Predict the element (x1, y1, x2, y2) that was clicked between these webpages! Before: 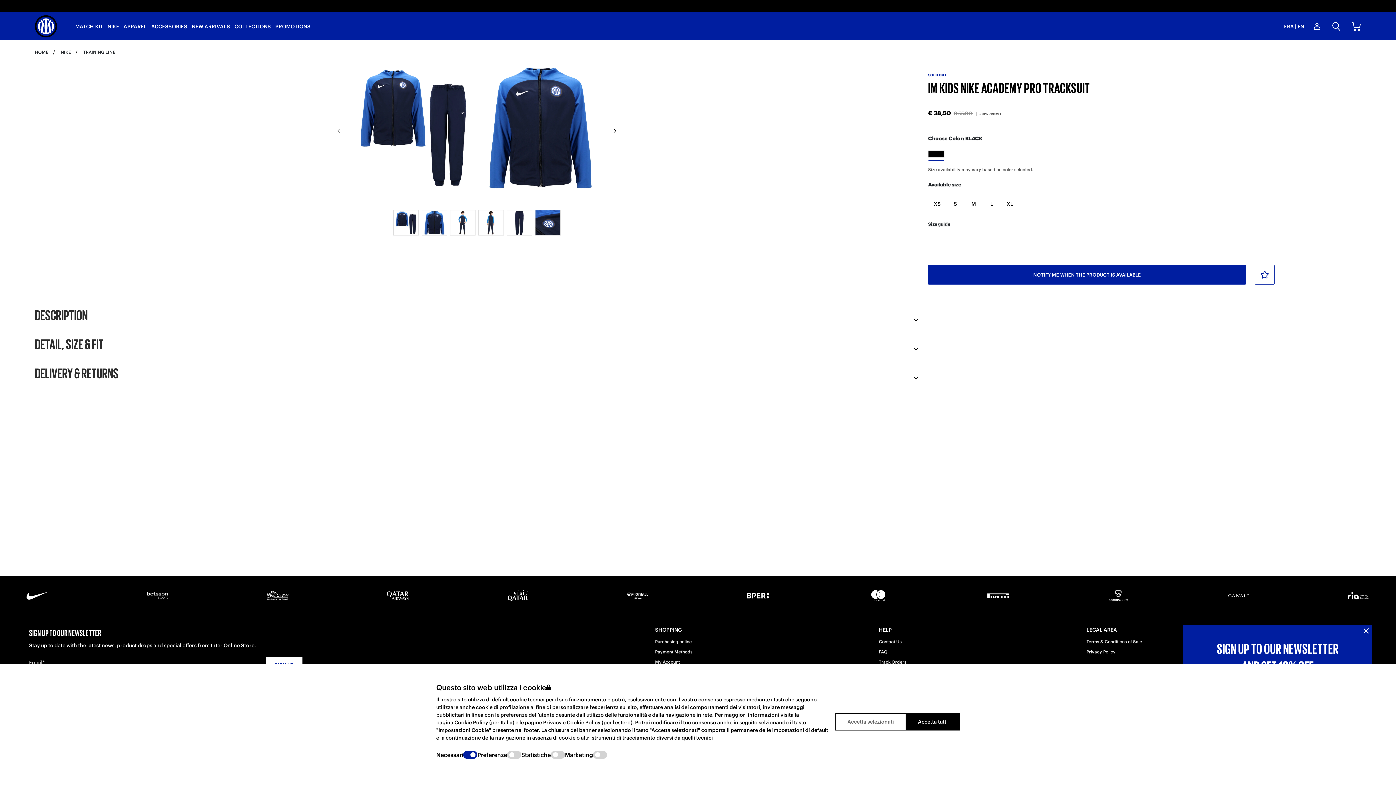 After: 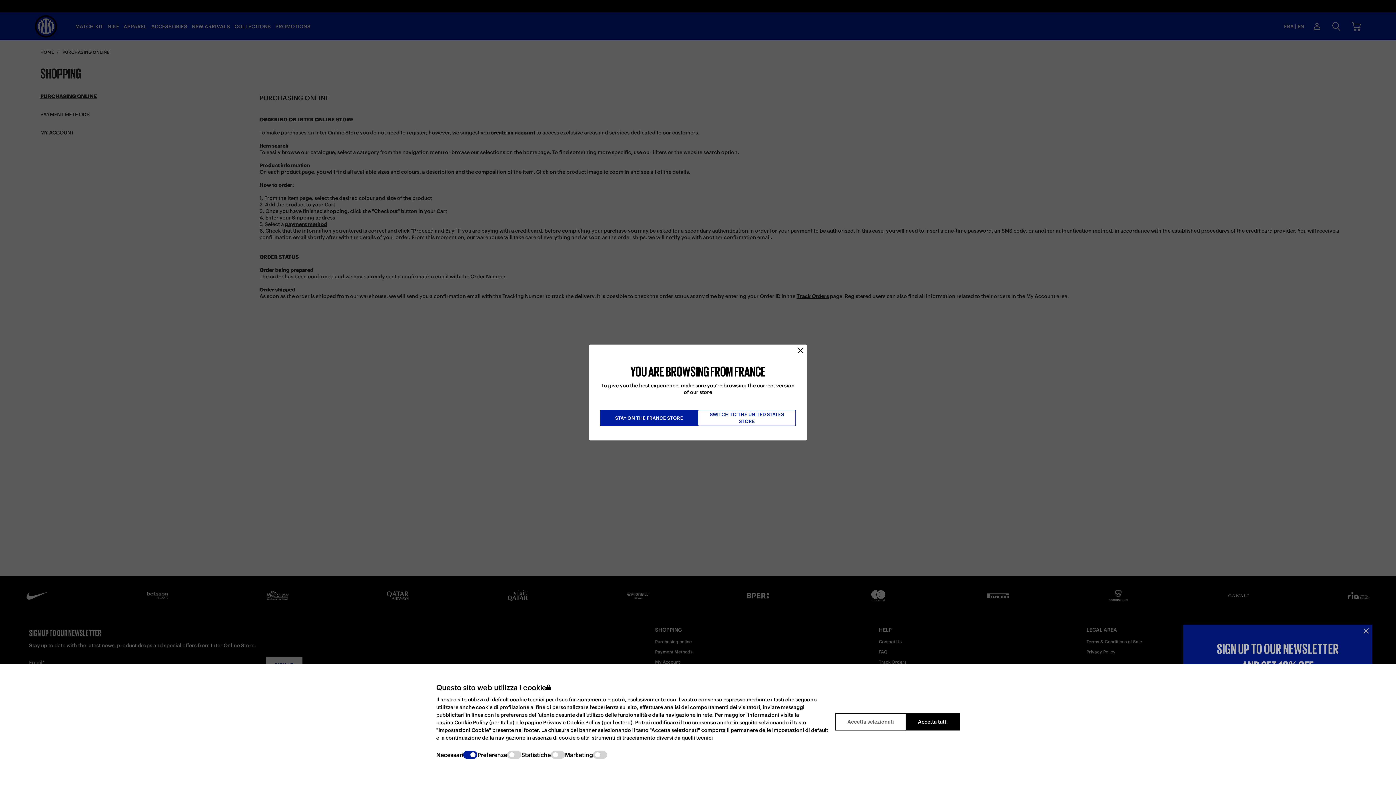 Action: label: Purchasing online bbox: (655, 639, 691, 644)